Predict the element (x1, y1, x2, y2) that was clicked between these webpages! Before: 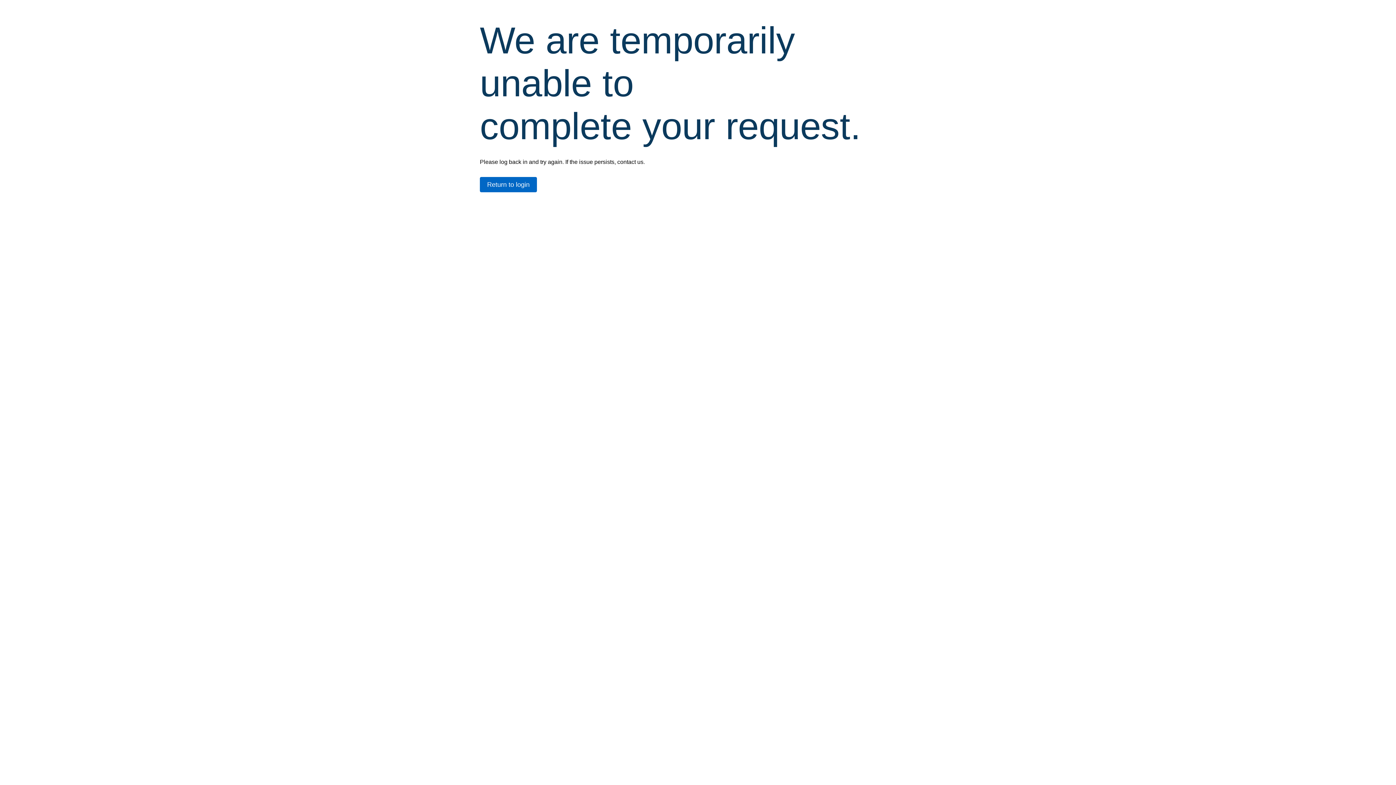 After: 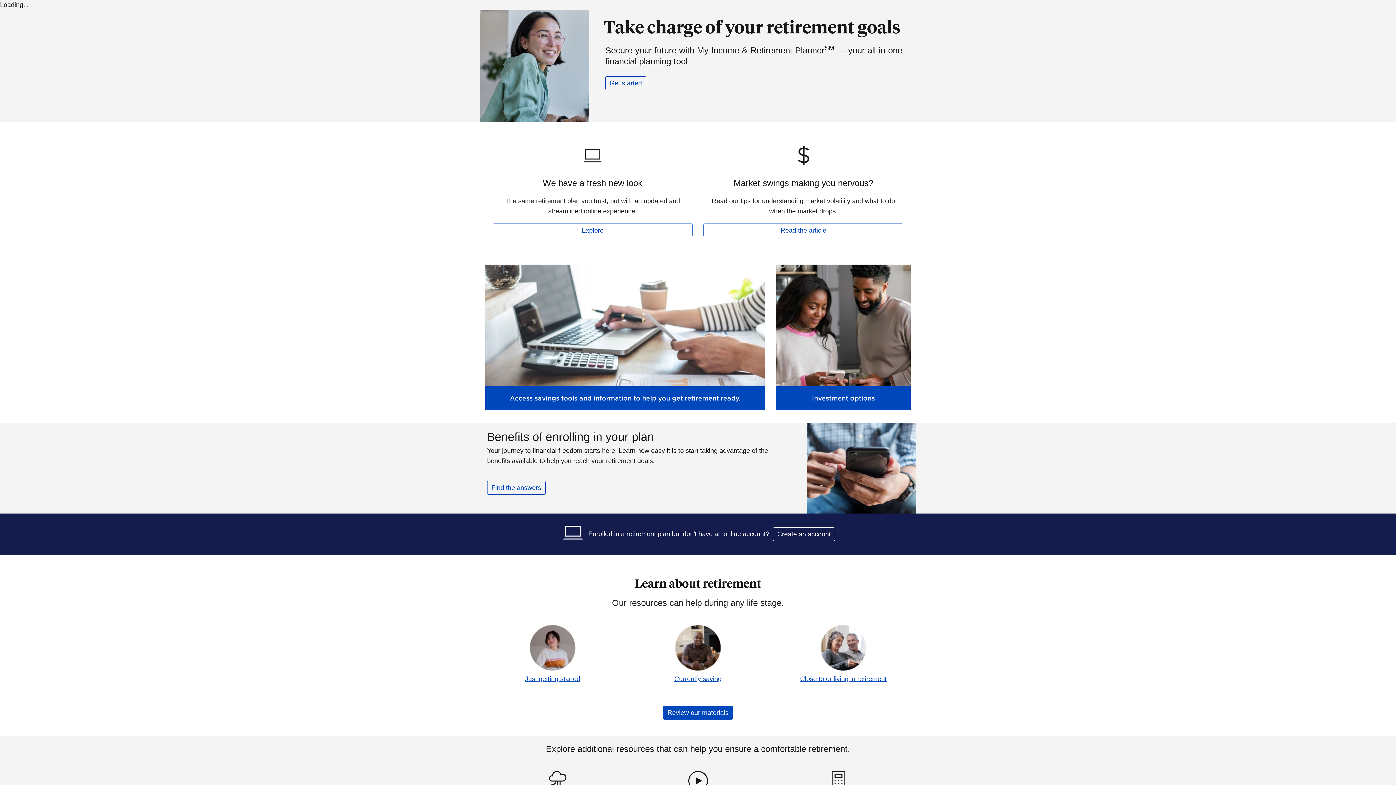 Action: bbox: (480, 177, 537, 192) label: Return to login